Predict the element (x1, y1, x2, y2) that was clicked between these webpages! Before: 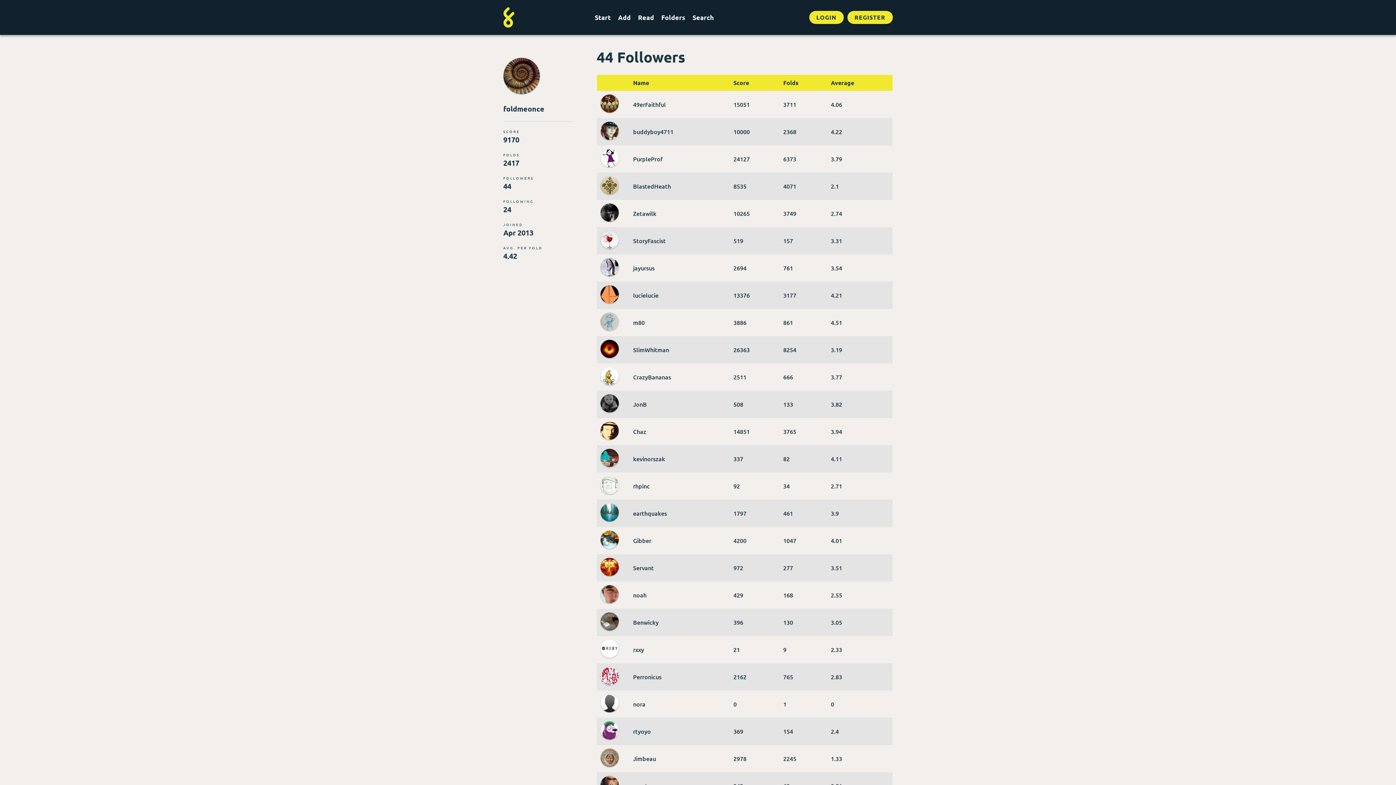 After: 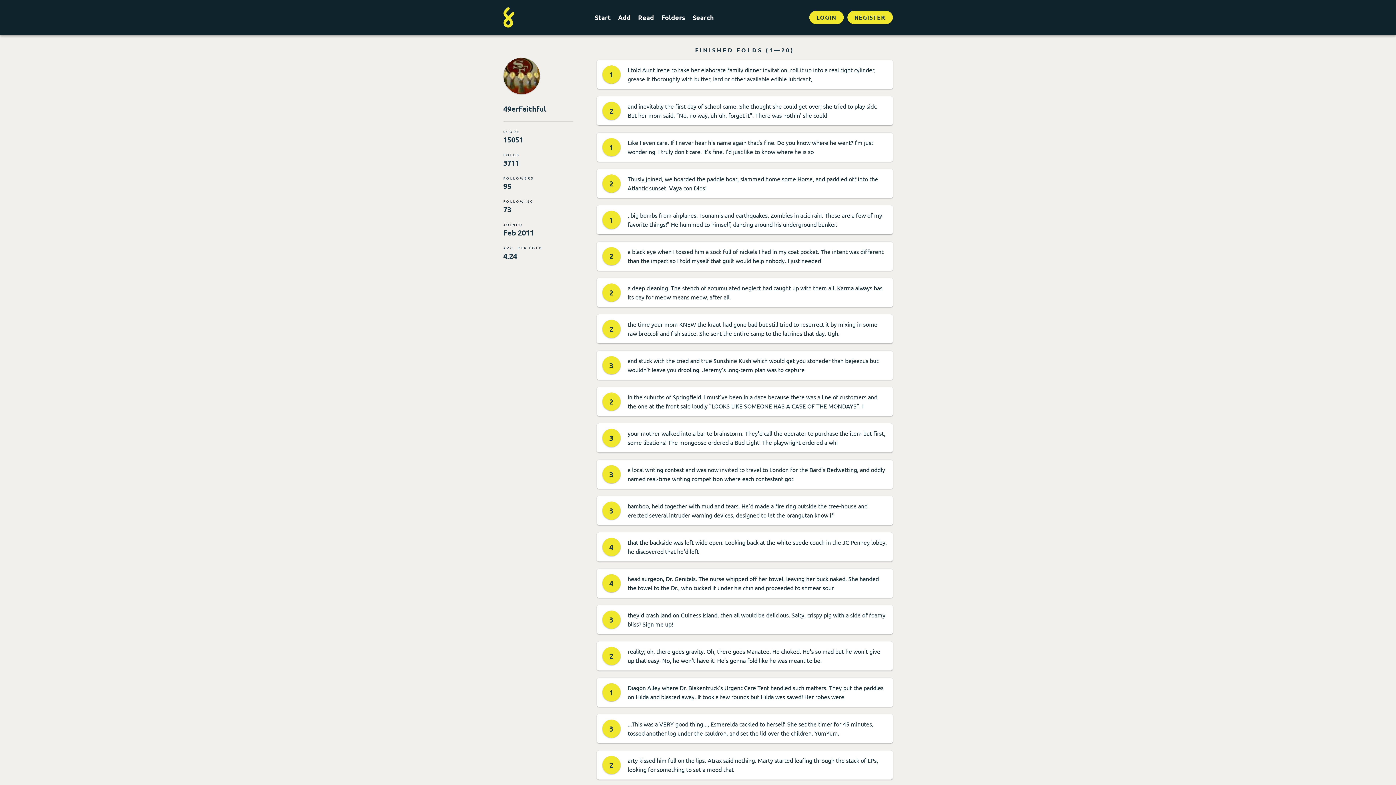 Action: bbox: (633, 100, 666, 108) label: 49erFaithful